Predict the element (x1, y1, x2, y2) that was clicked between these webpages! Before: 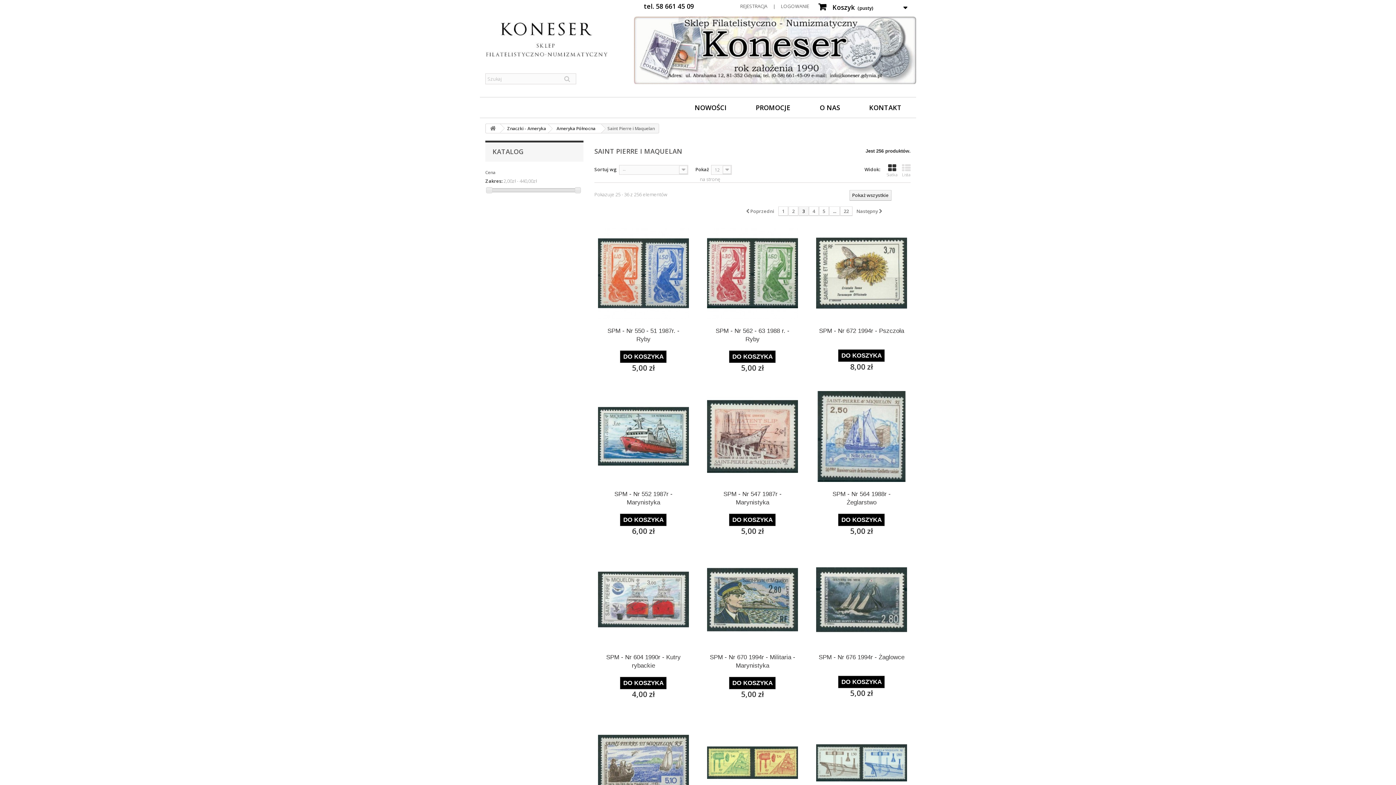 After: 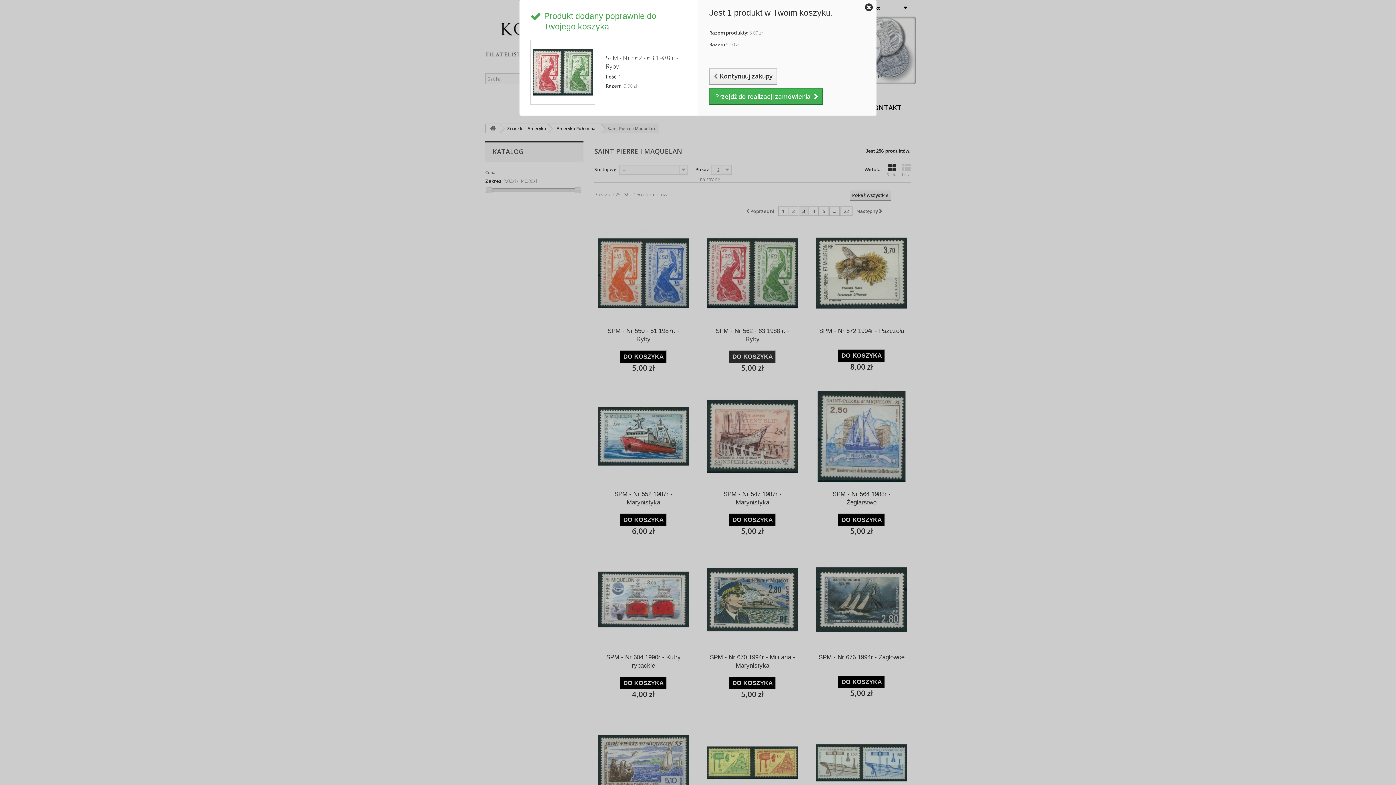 Action: label: DO KOSZYKA bbox: (729, 350, 776, 363)